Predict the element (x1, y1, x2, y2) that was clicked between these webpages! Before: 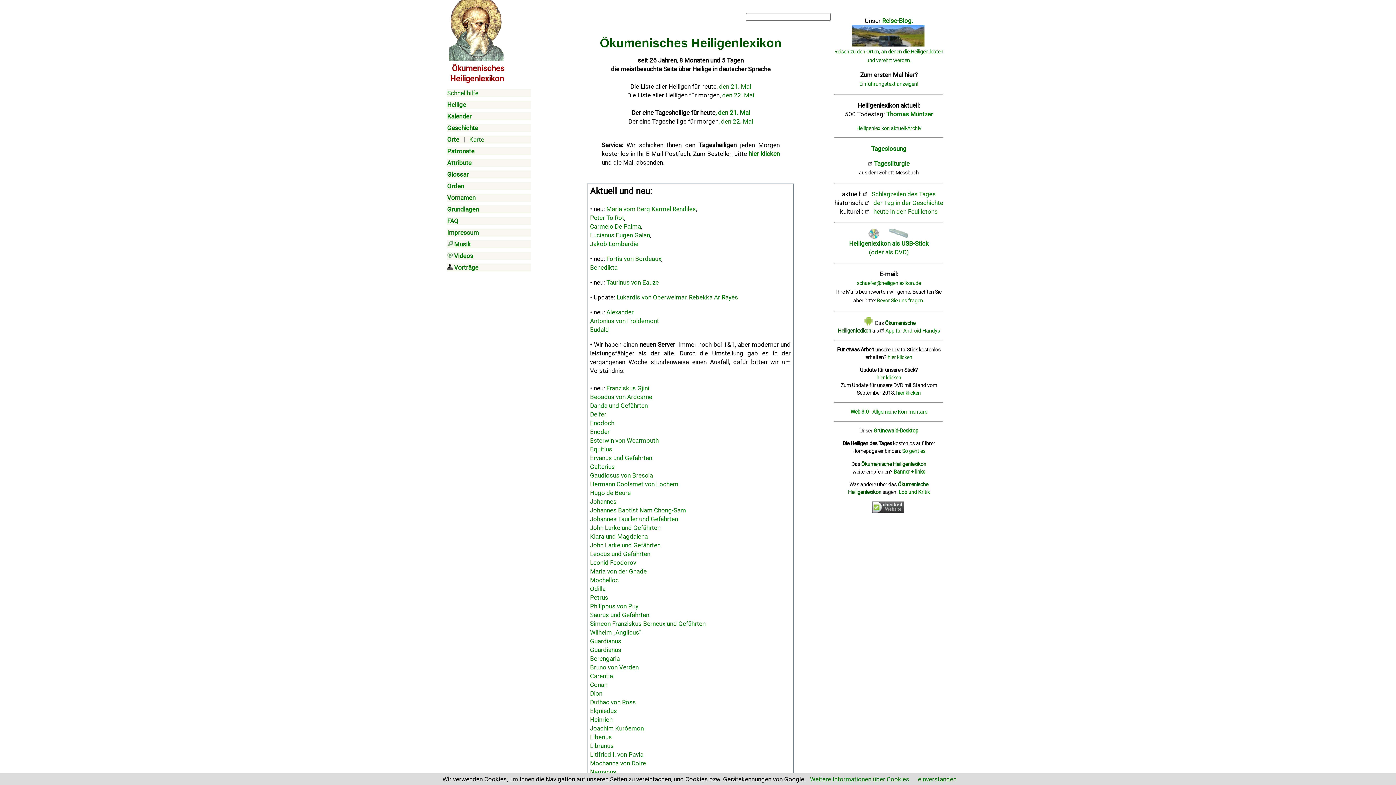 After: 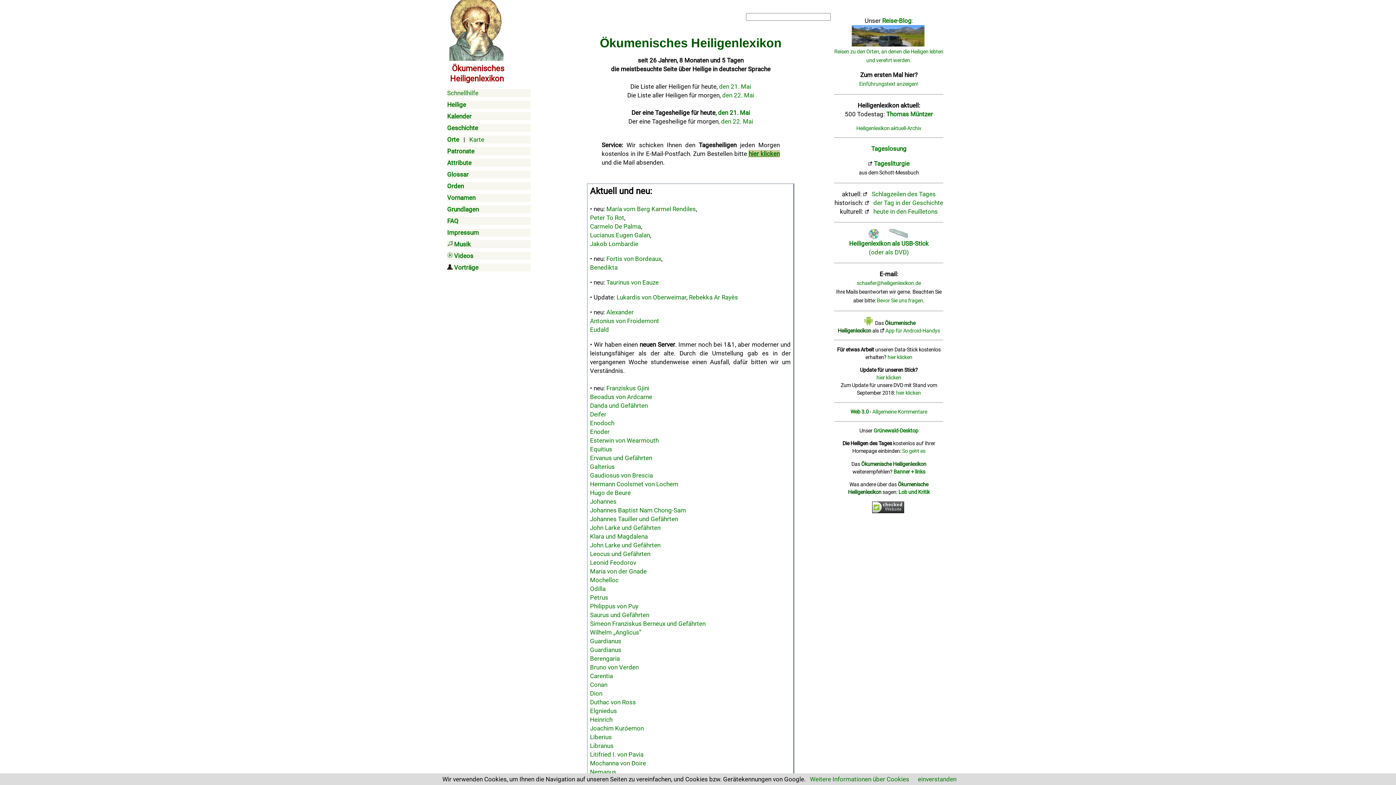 Action: label: hier klicken bbox: (748, 150, 780, 157)